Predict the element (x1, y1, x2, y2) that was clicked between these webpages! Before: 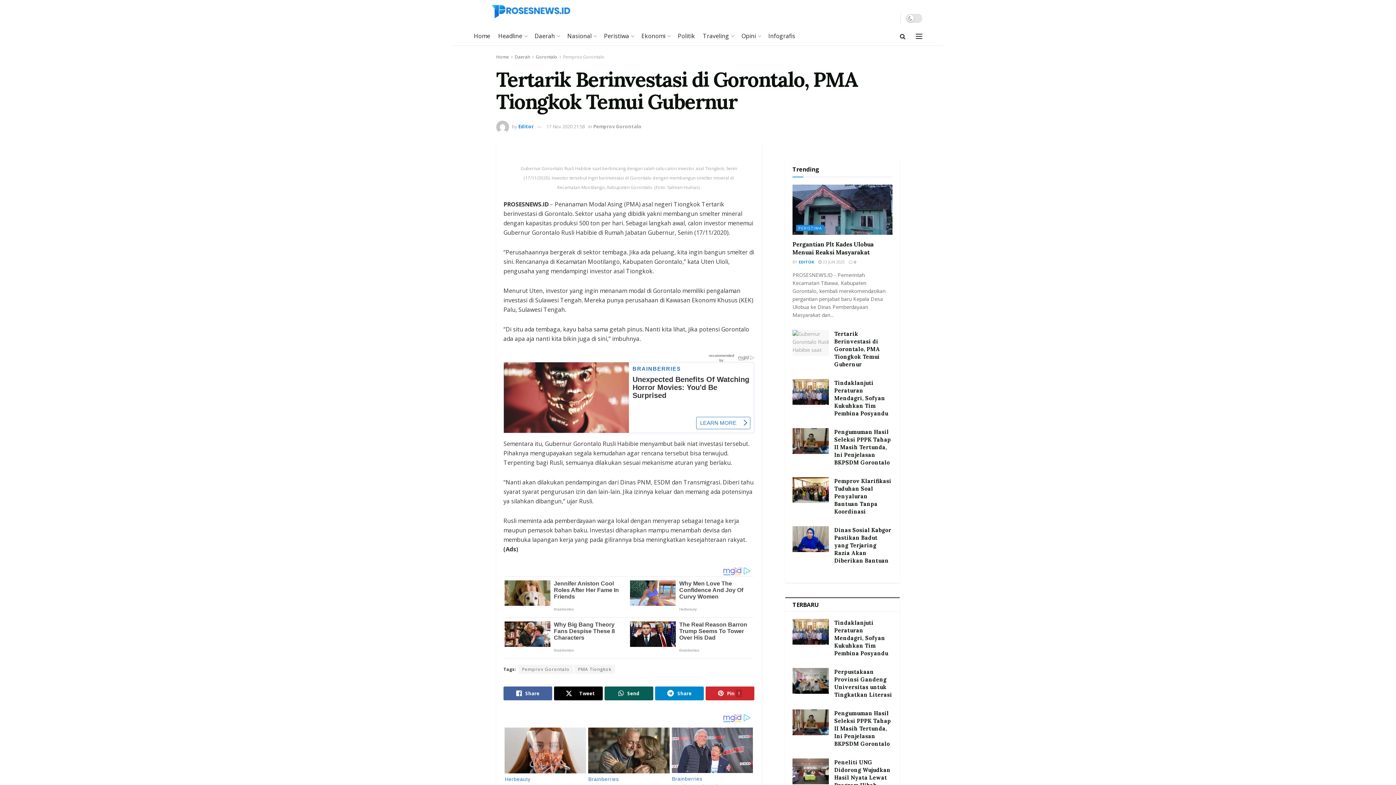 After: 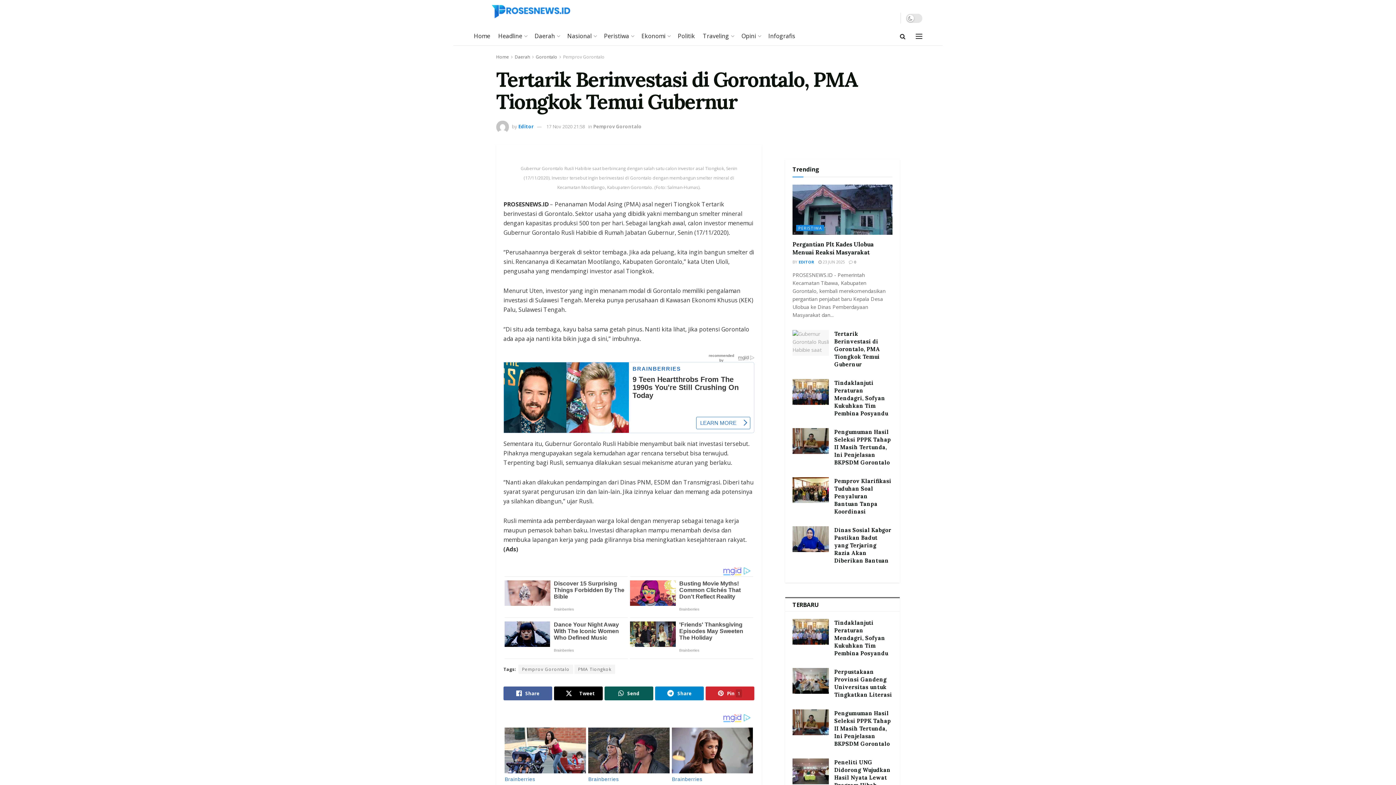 Action: label: 17 Nov 2020 21:58 bbox: (546, 123, 585, 129)